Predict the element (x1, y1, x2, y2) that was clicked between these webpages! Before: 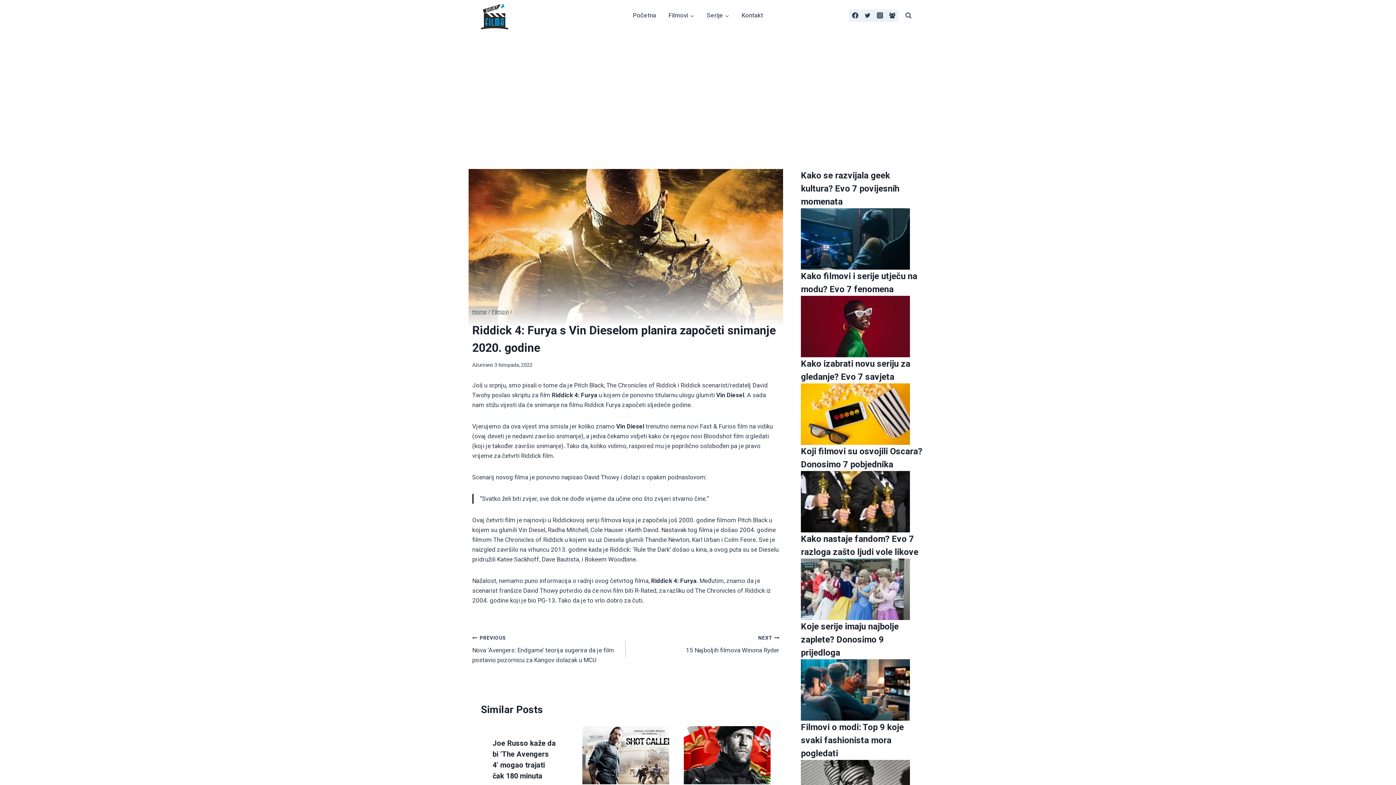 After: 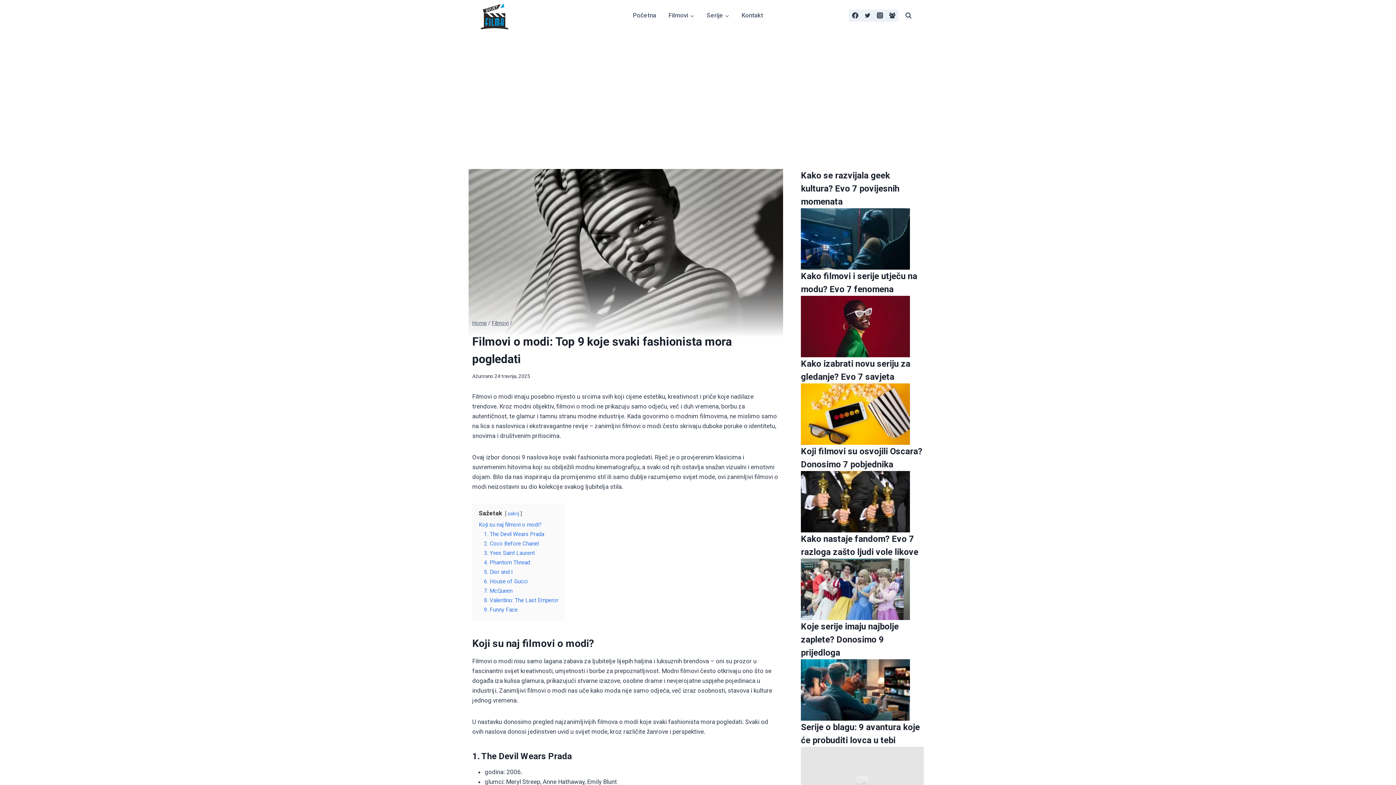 Action: bbox: (801, 722, 904, 758) label: Filmovi o modi: Top 9 koje svaki fashionista mora pogledati